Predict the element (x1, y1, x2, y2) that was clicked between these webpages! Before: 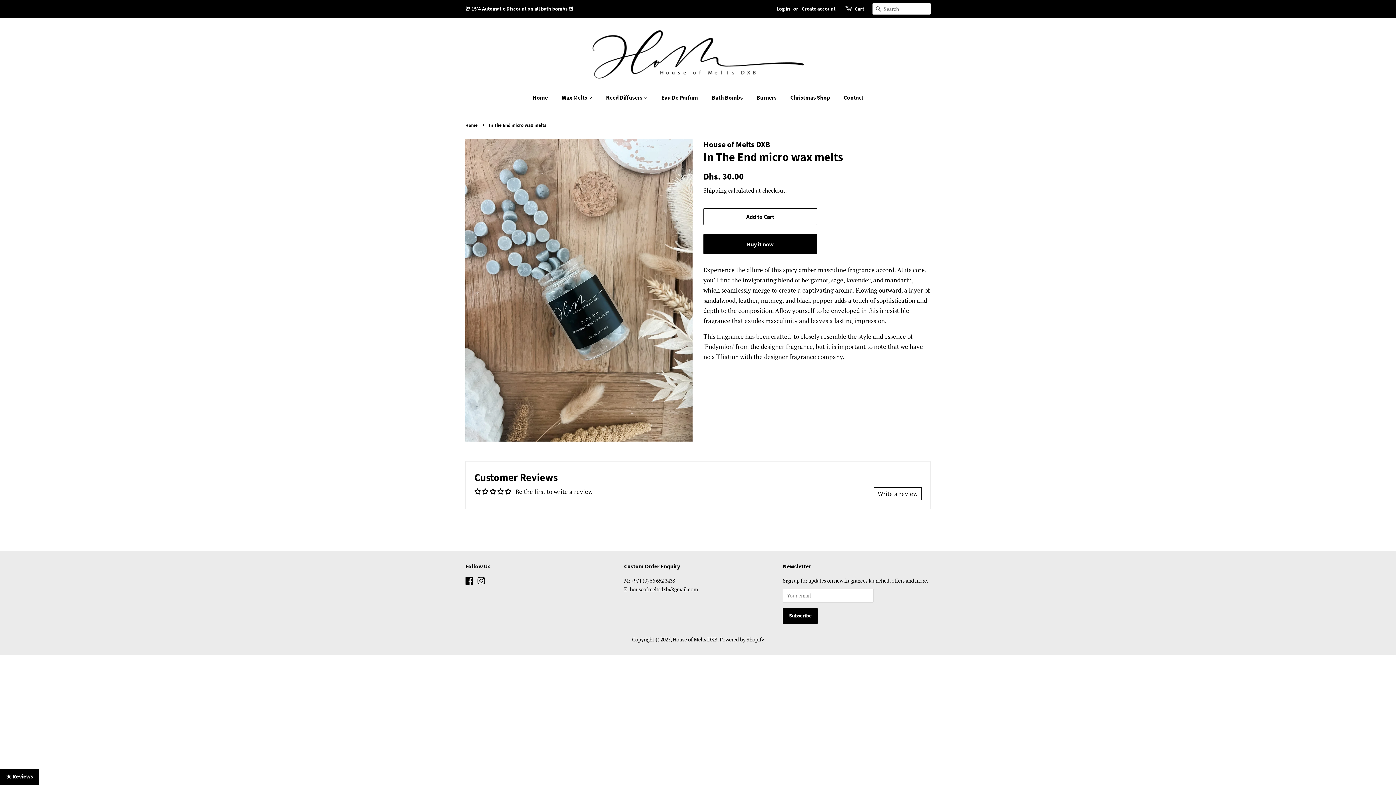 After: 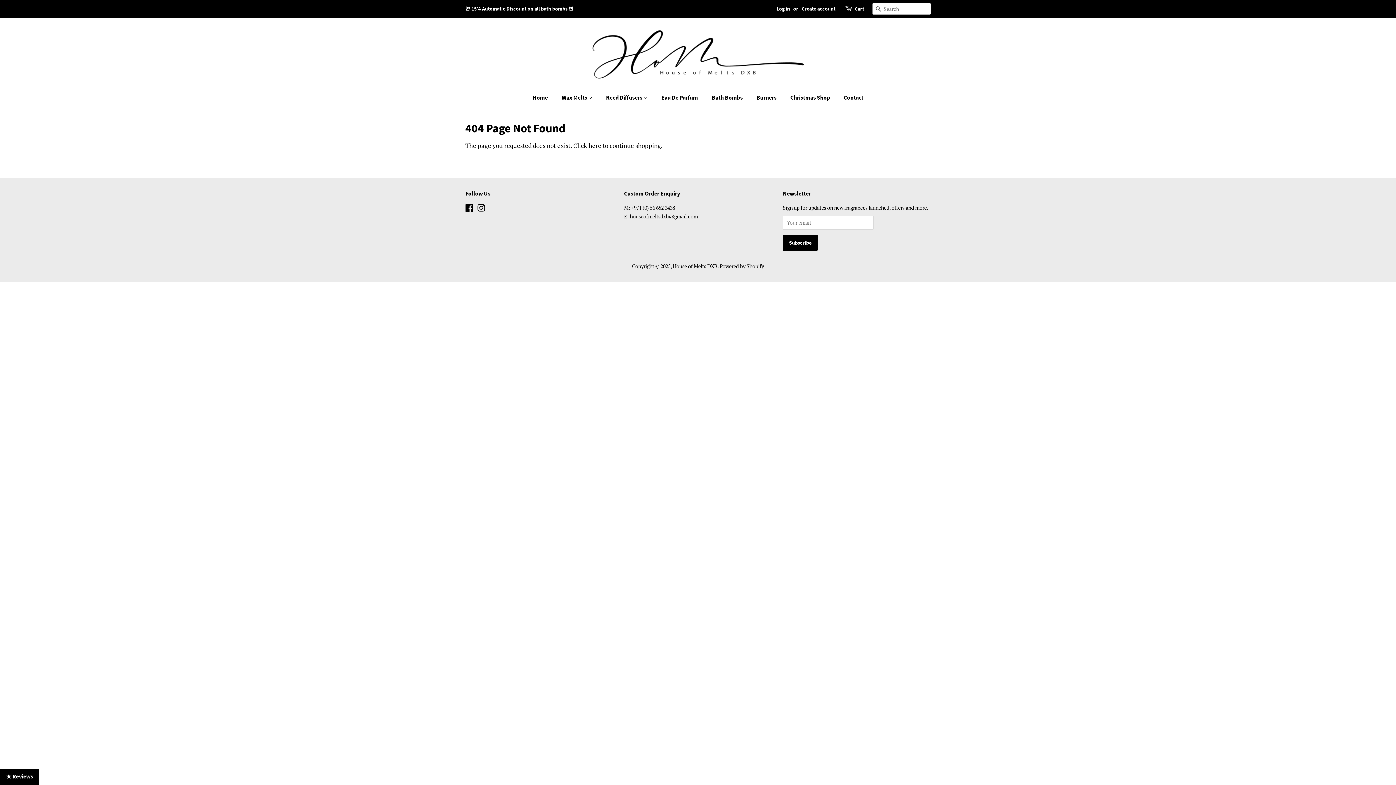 Action: label: 🚨 15% Automatic Discount on all bath bombs 🚨 bbox: (465, 5, 573, 12)